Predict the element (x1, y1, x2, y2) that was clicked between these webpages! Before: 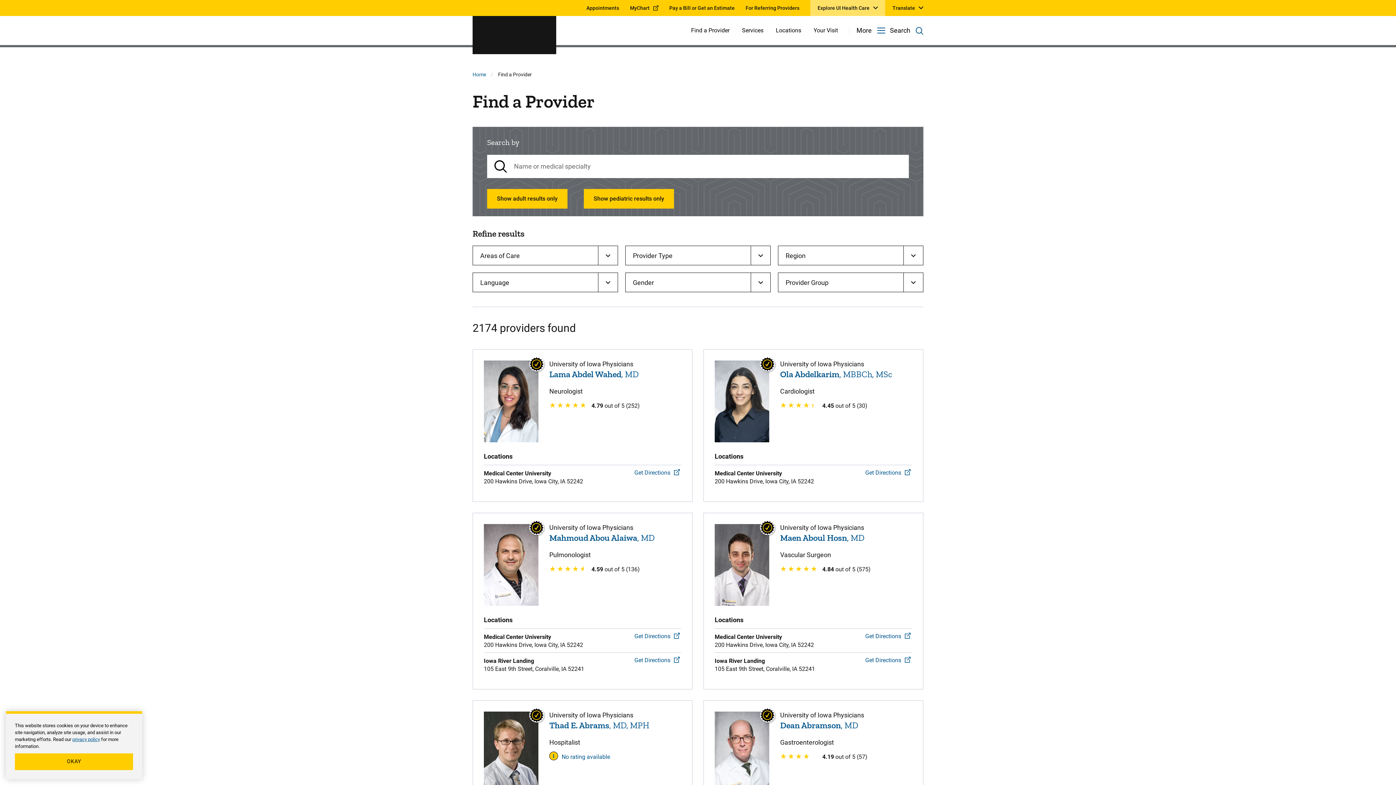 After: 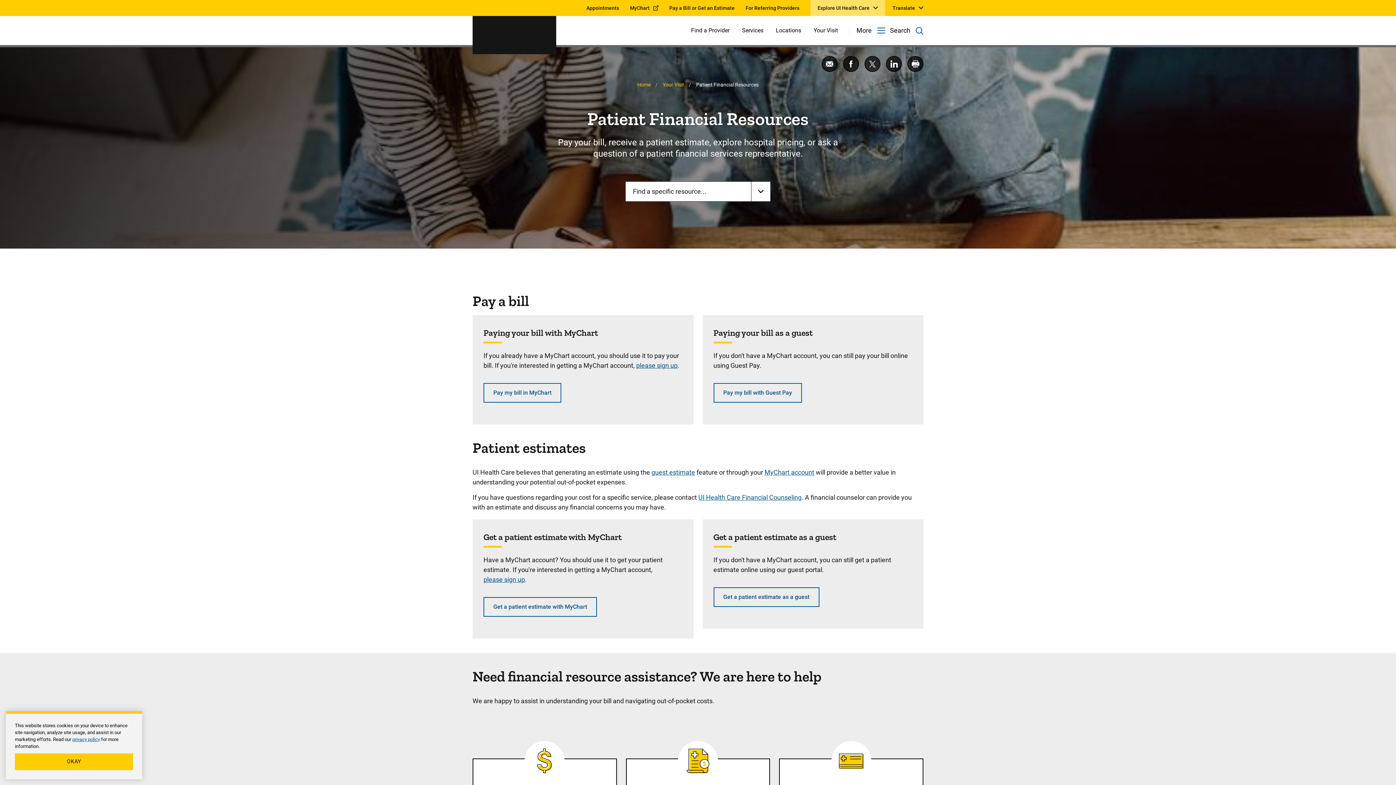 Action: label: Pay a Bill or Get an Estimate bbox: (669, 0, 734, 16)